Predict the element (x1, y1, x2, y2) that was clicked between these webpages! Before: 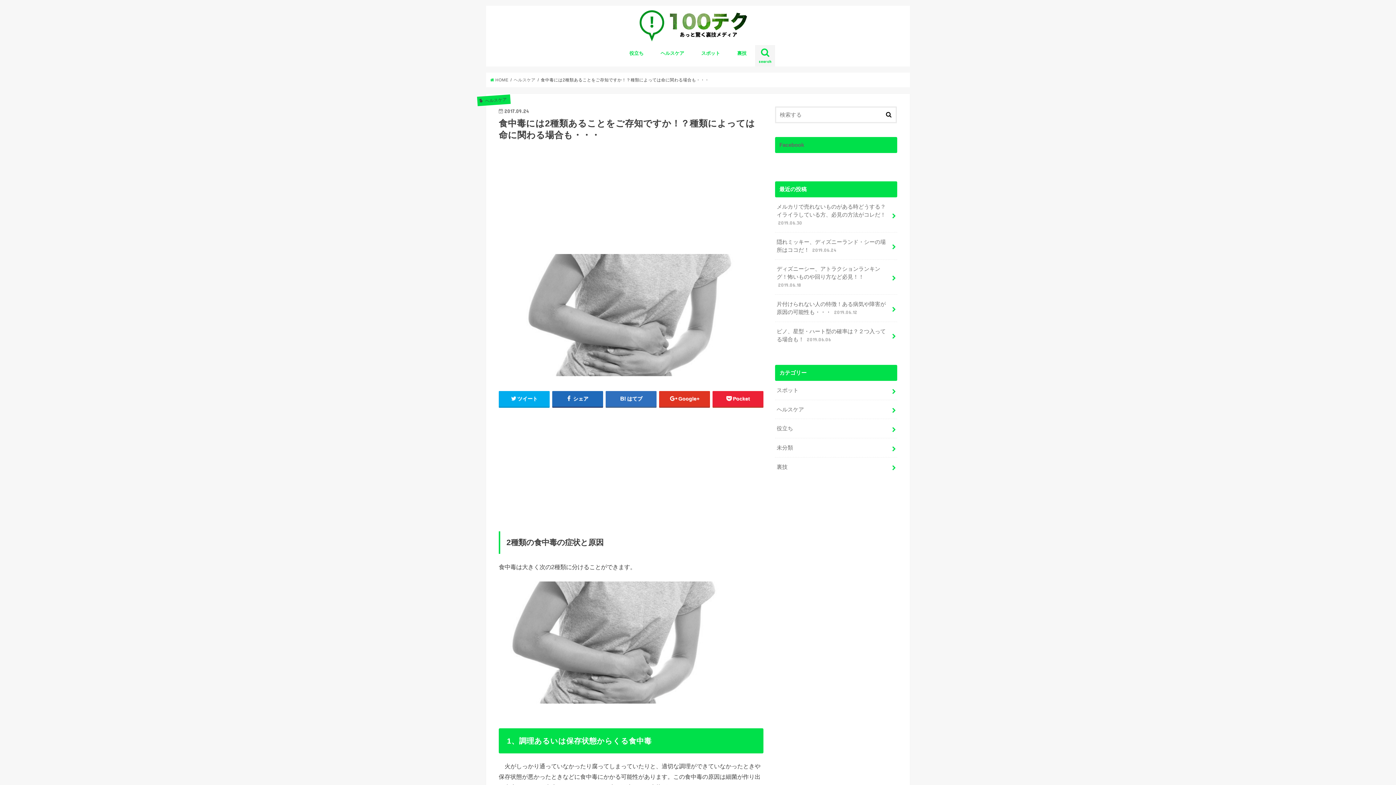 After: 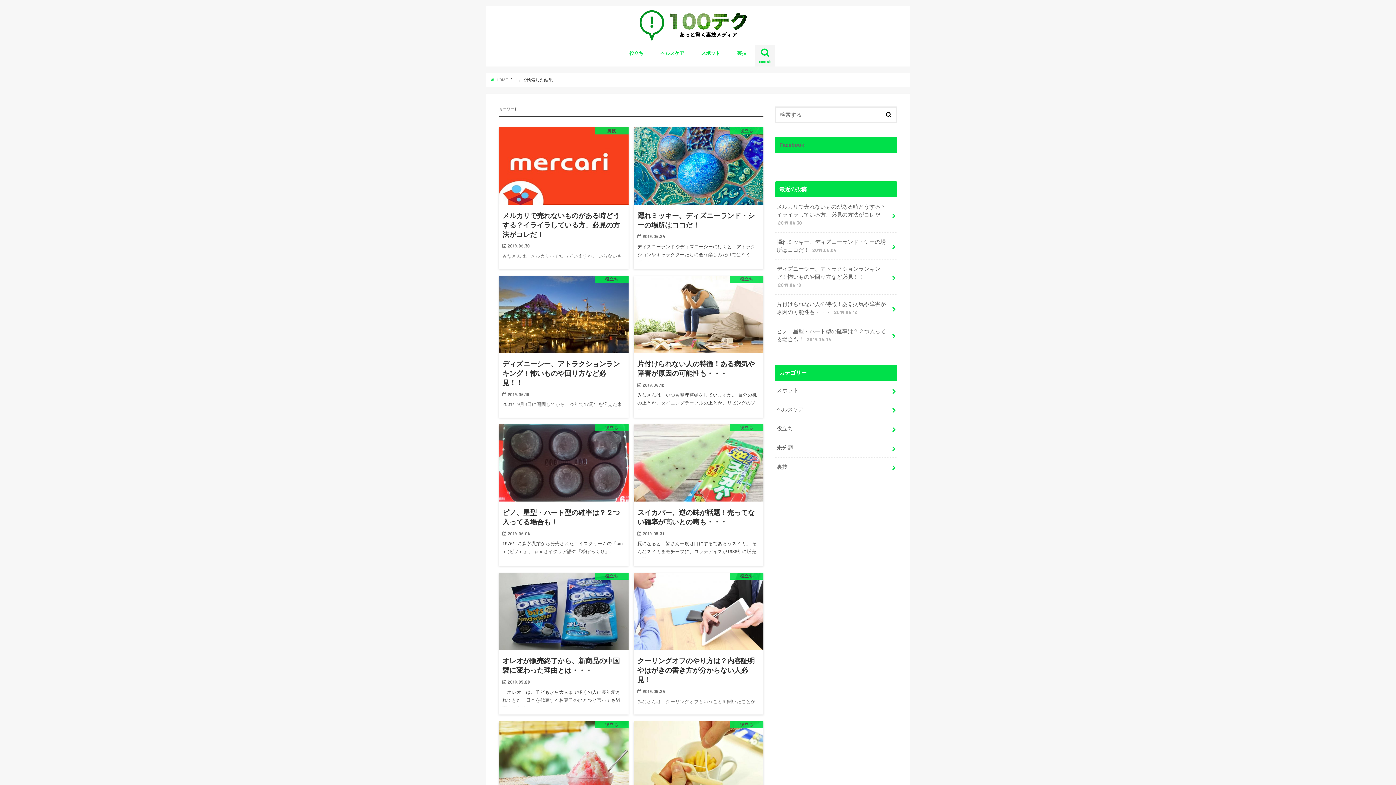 Action: bbox: (881, 106, 896, 120)